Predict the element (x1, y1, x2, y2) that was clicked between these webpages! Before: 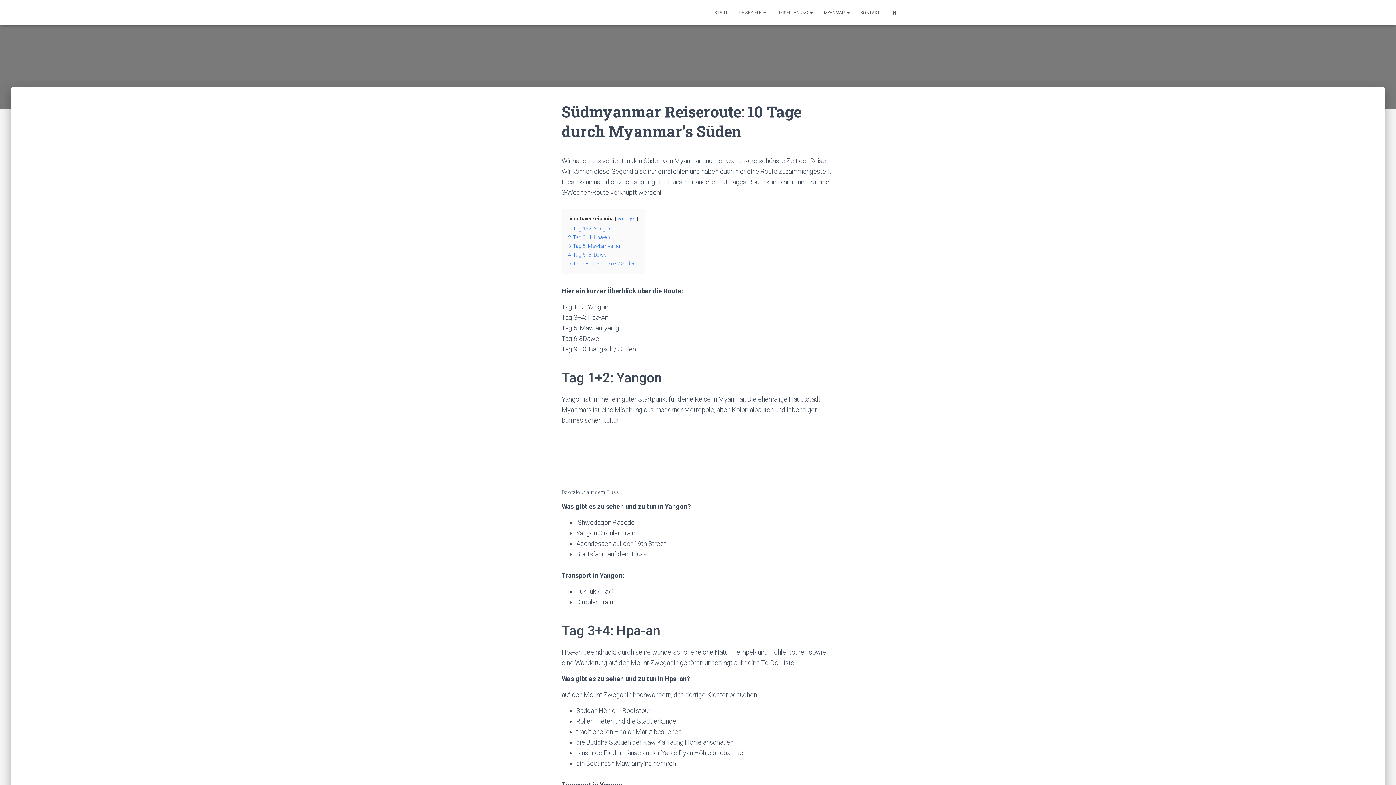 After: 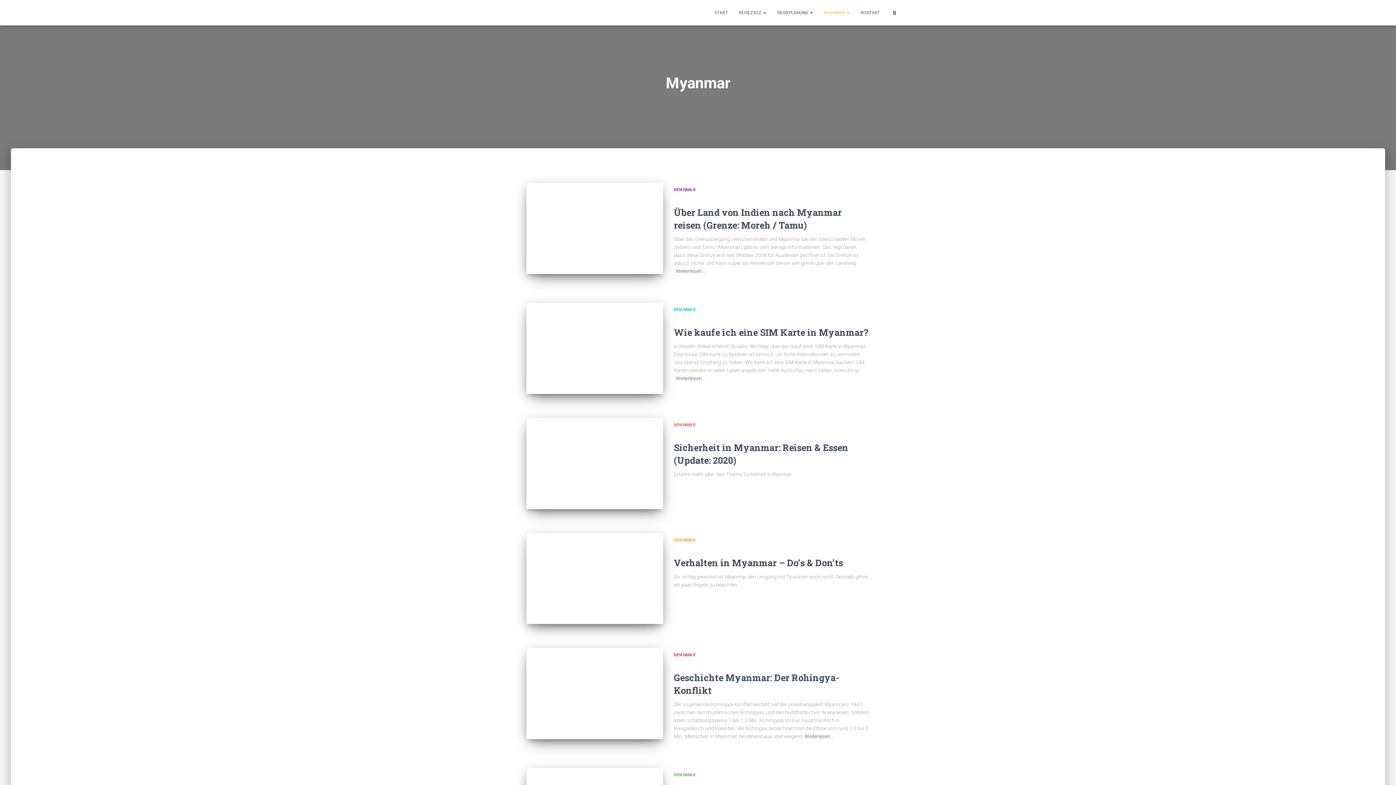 Action: label: MYANMAR  bbox: (818, 3, 855, 21)